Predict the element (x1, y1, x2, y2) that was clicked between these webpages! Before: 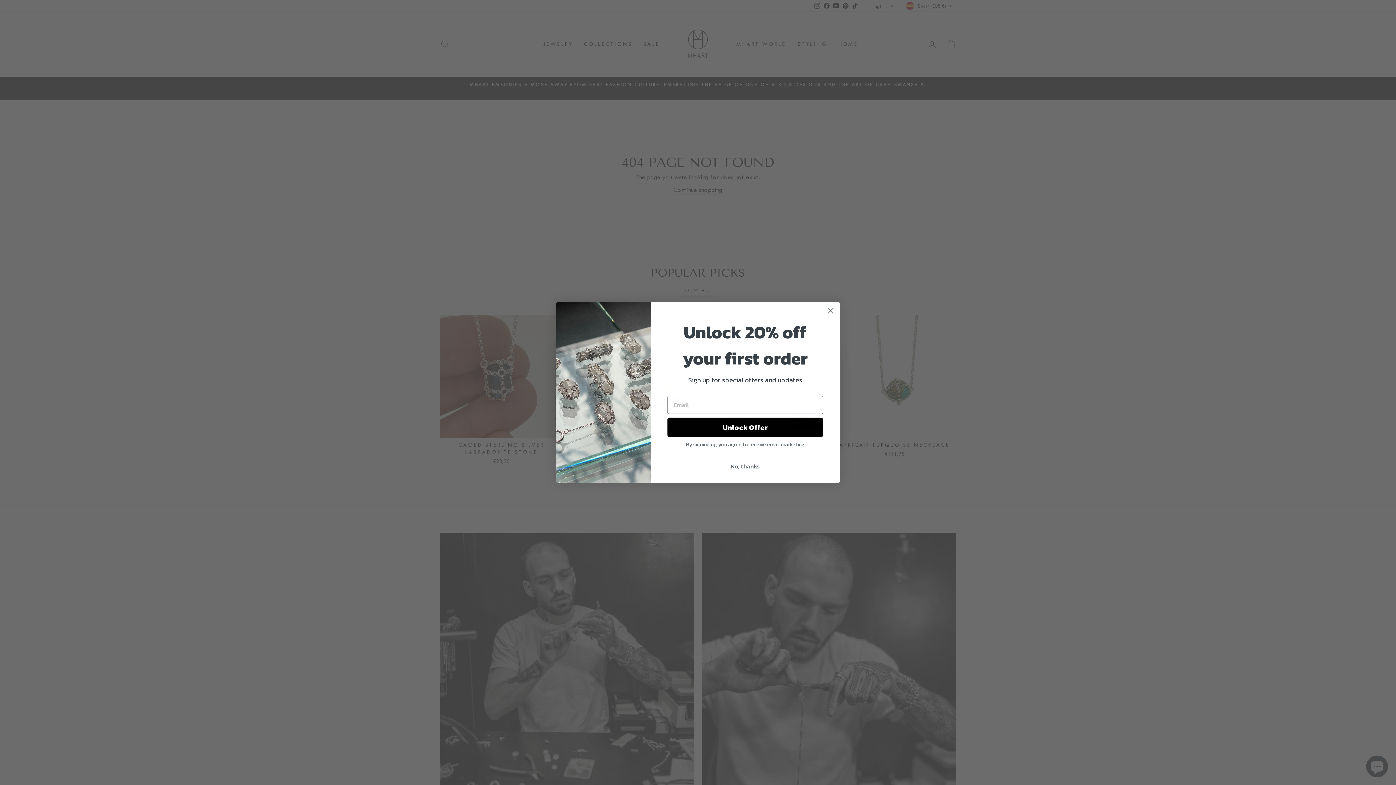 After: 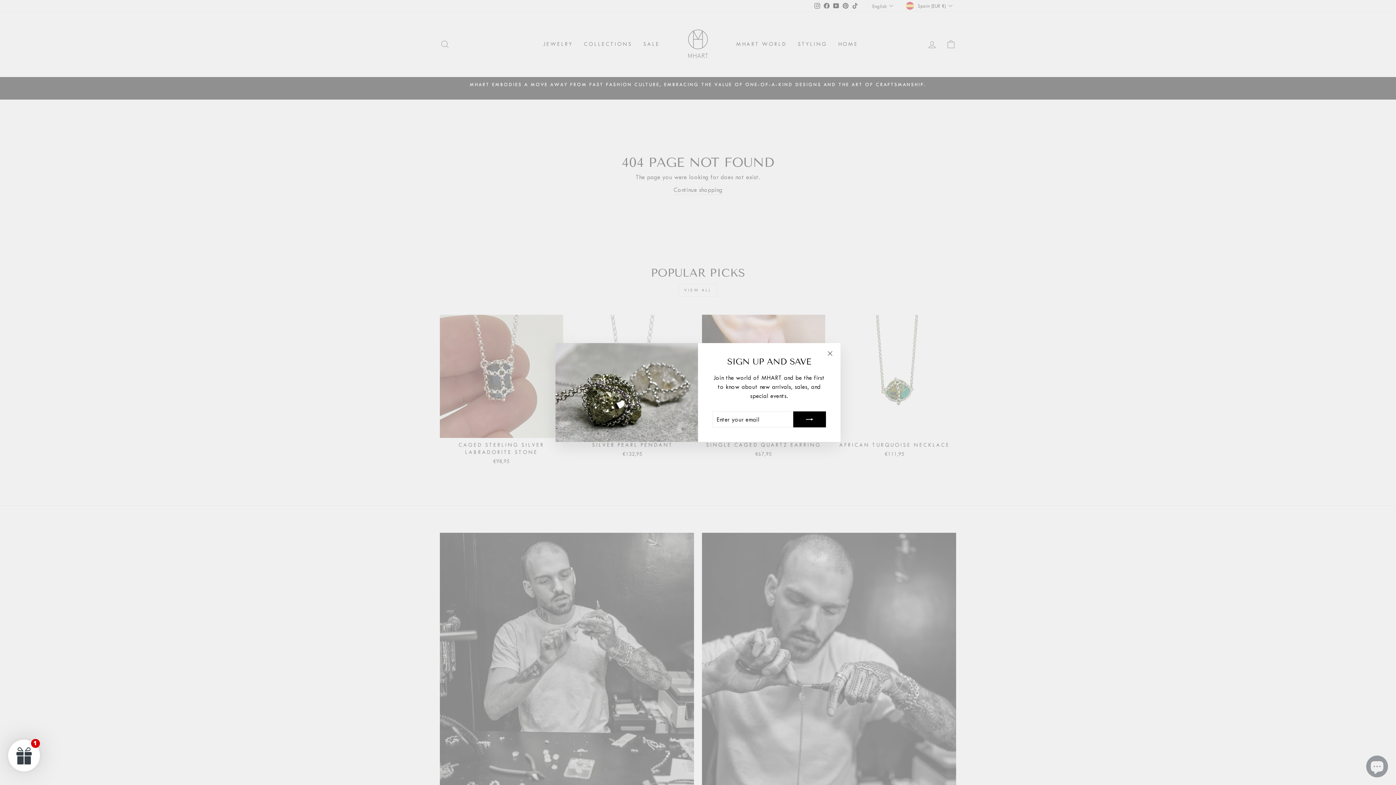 Action: bbox: (824, 304, 837, 317) label: Close dialog